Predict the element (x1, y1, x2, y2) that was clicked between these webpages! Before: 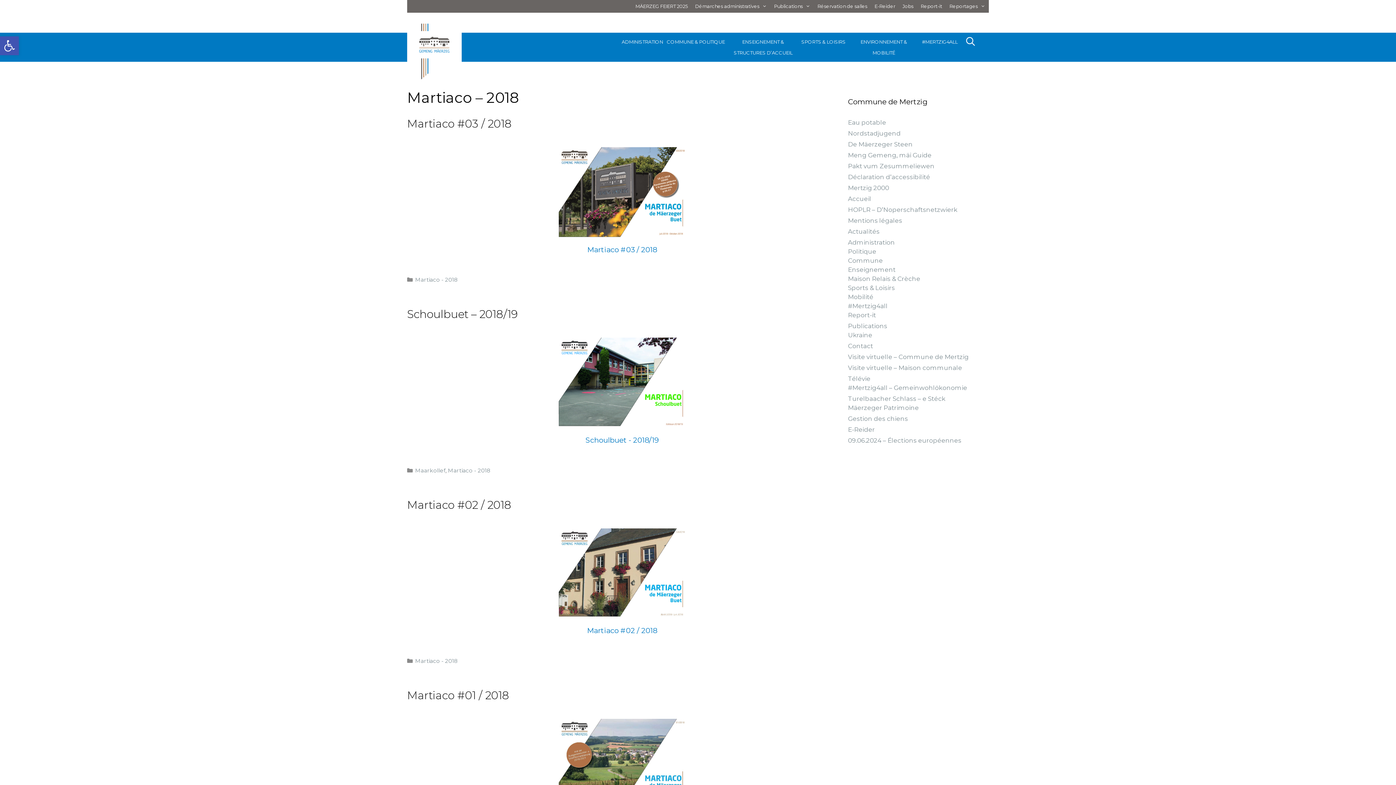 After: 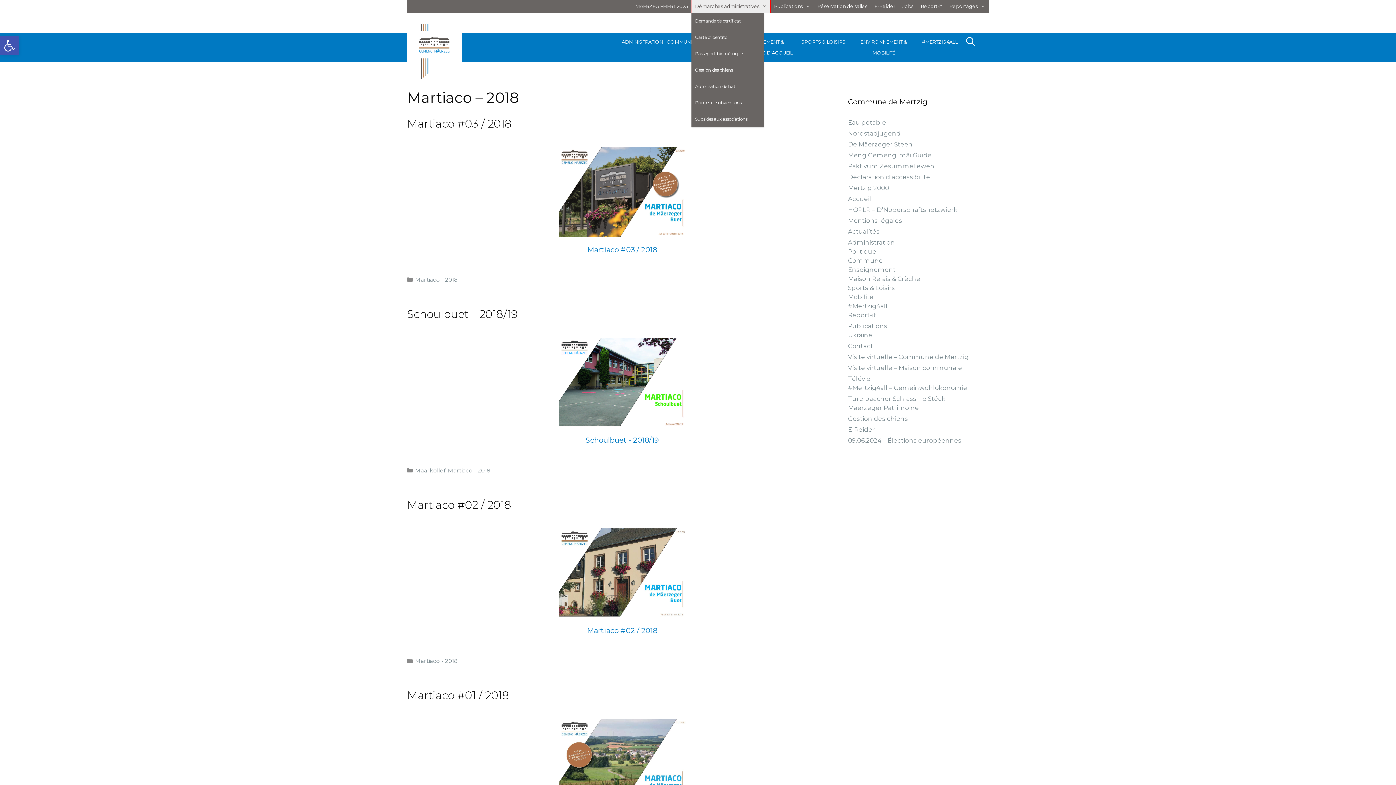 Action: bbox: (691, 0, 770, 12) label: Démarches administratives